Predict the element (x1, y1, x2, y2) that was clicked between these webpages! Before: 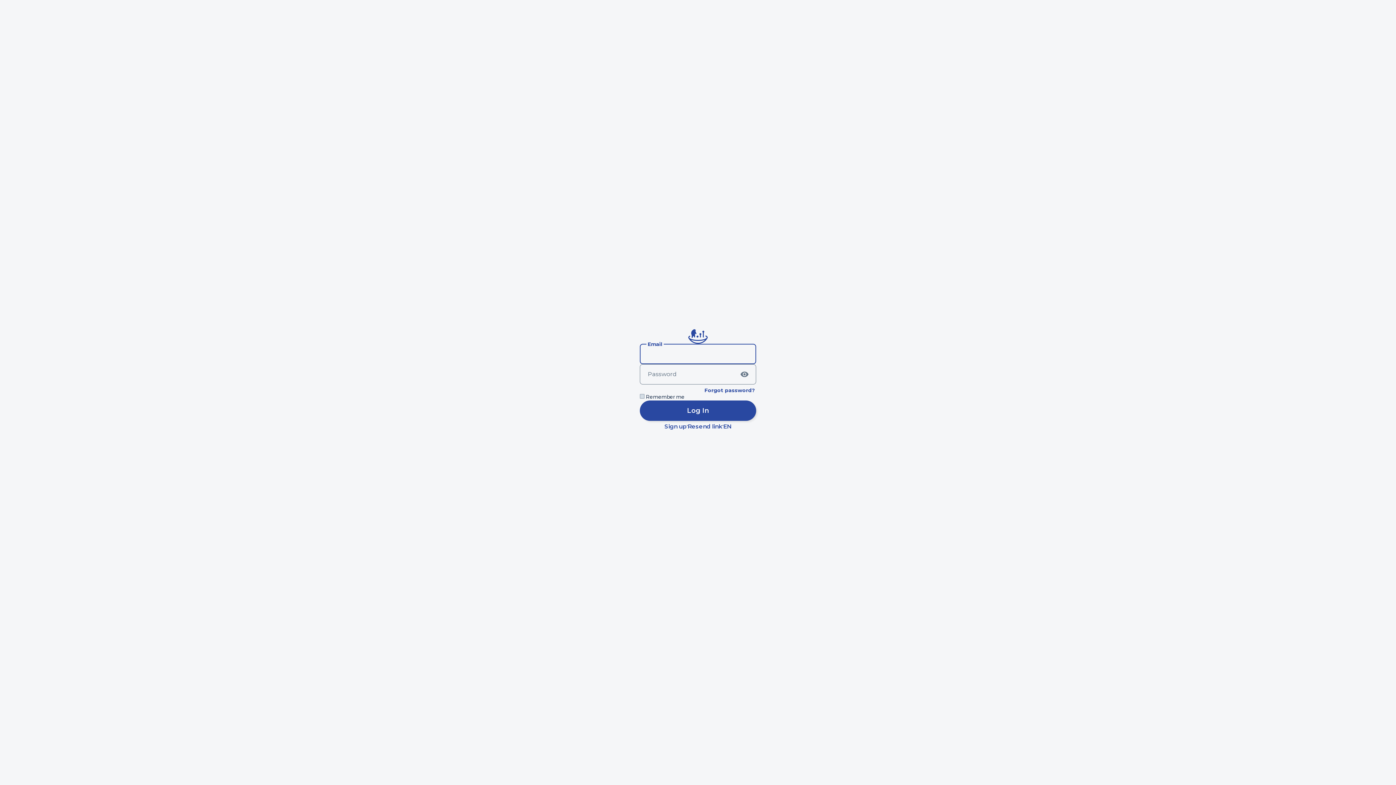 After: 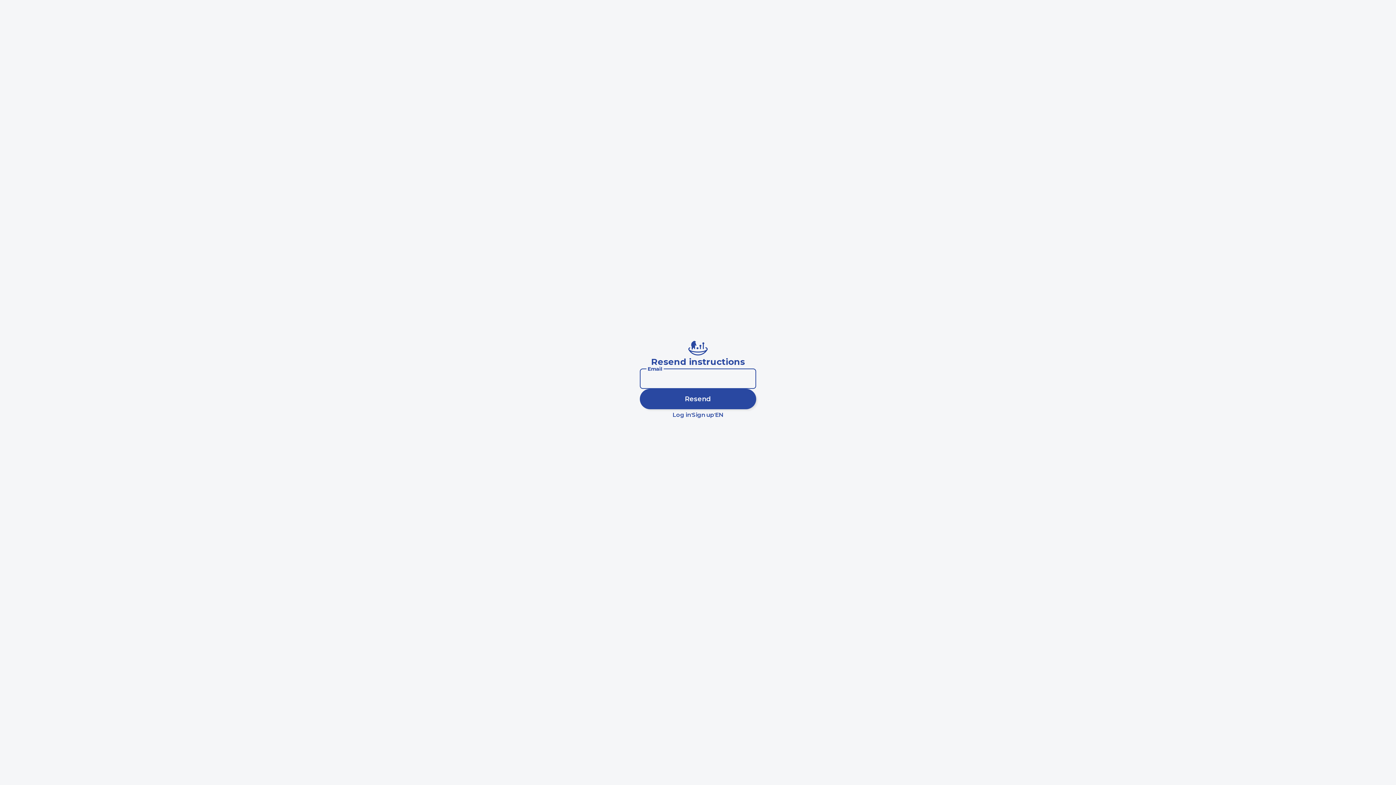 Action: bbox: (687, 421, 722, 432) label: Resend link